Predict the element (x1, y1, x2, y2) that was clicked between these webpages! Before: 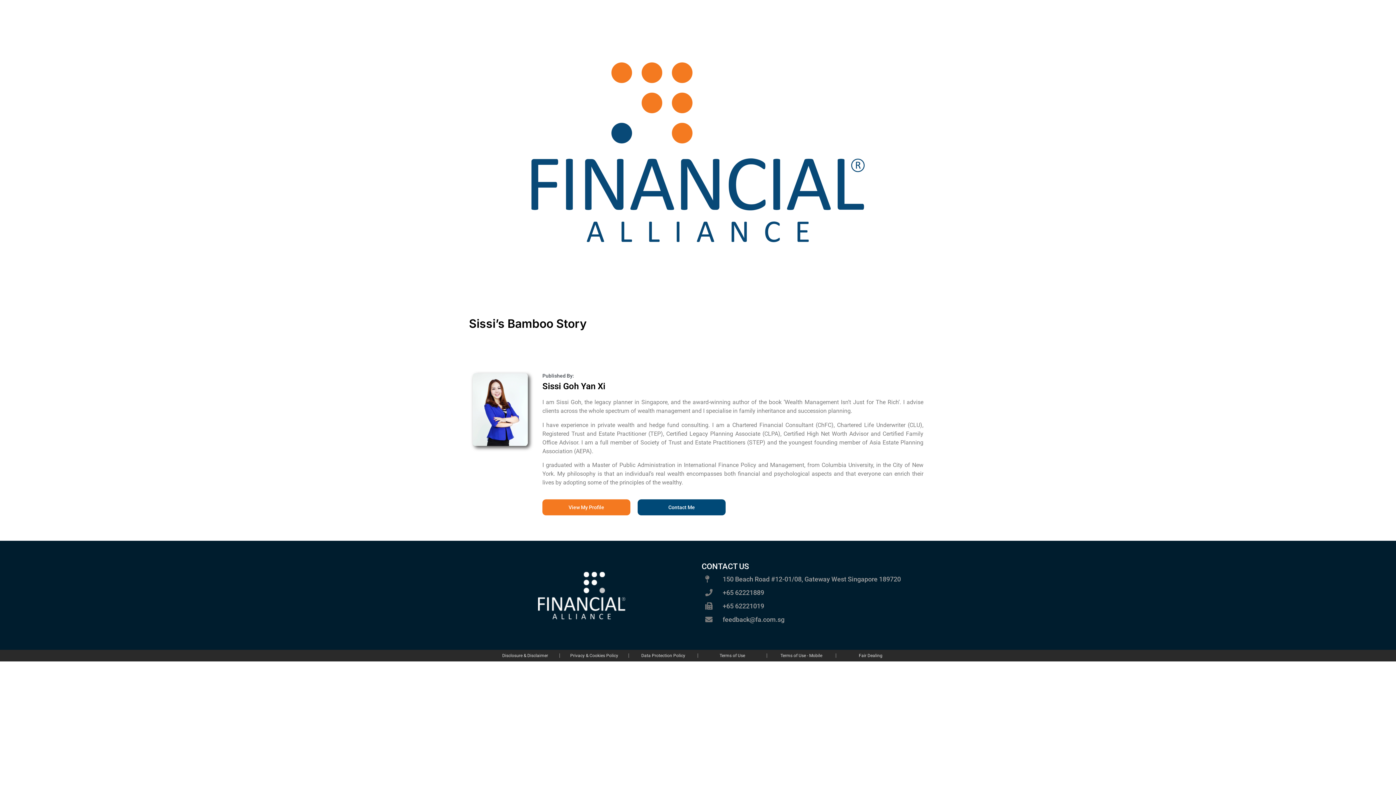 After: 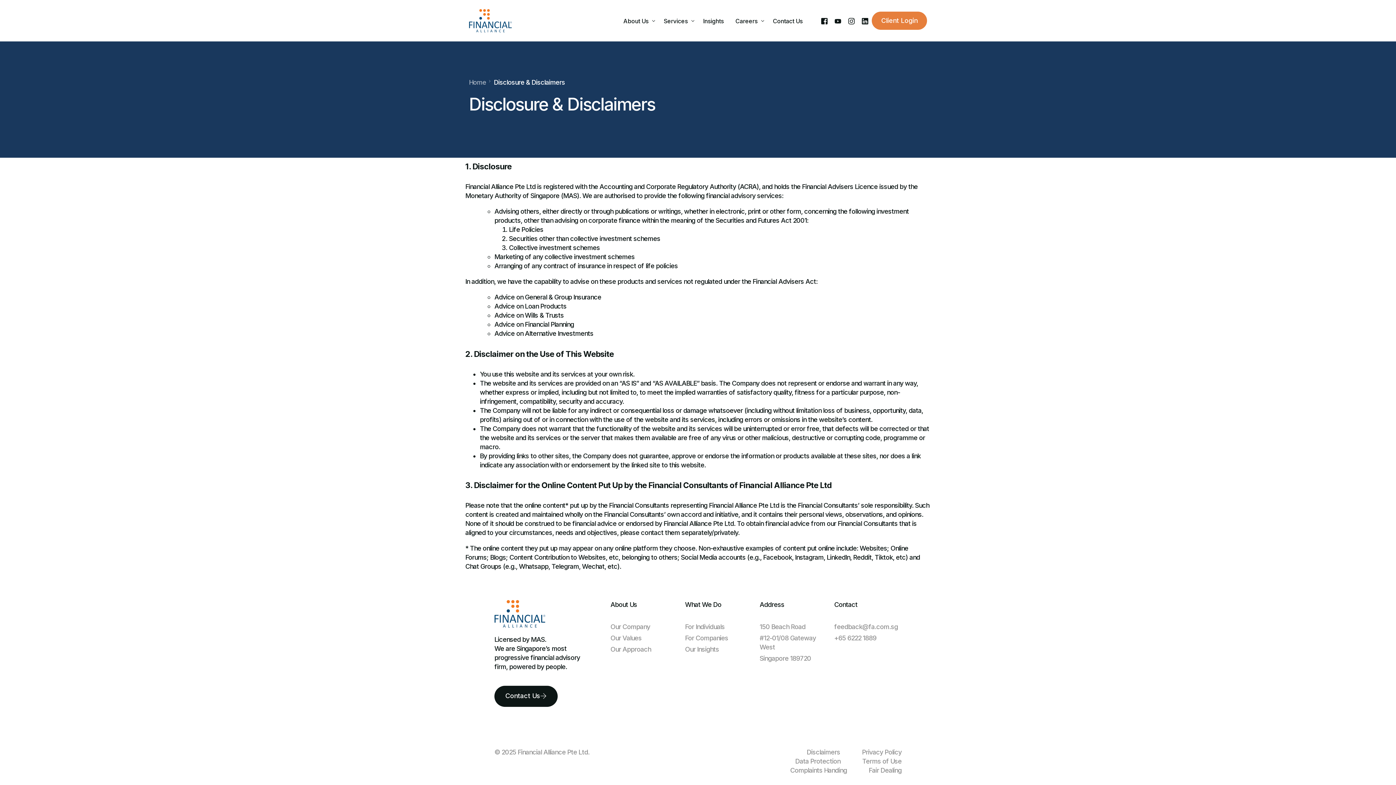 Action: bbox: (502, 653, 548, 658) label: Disclosure & Disclaimer